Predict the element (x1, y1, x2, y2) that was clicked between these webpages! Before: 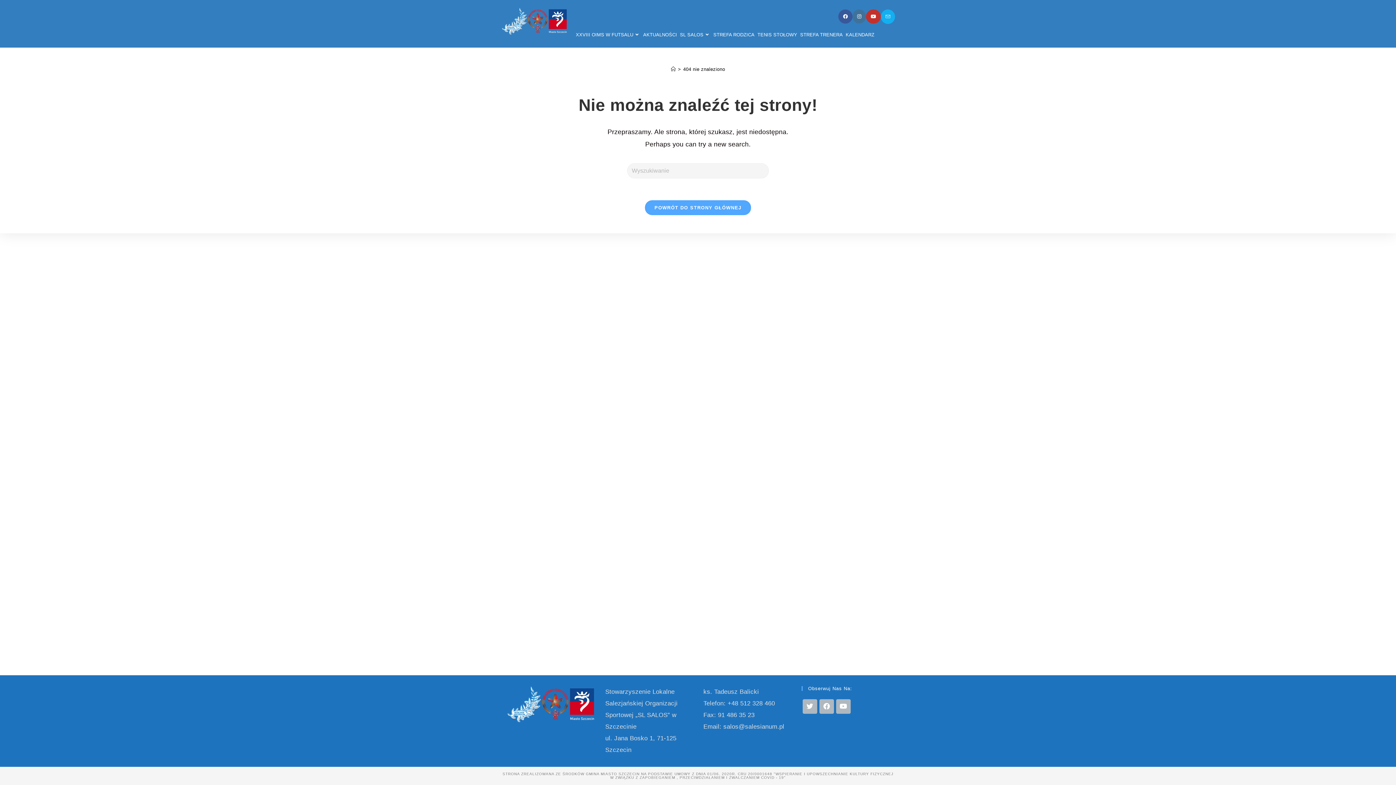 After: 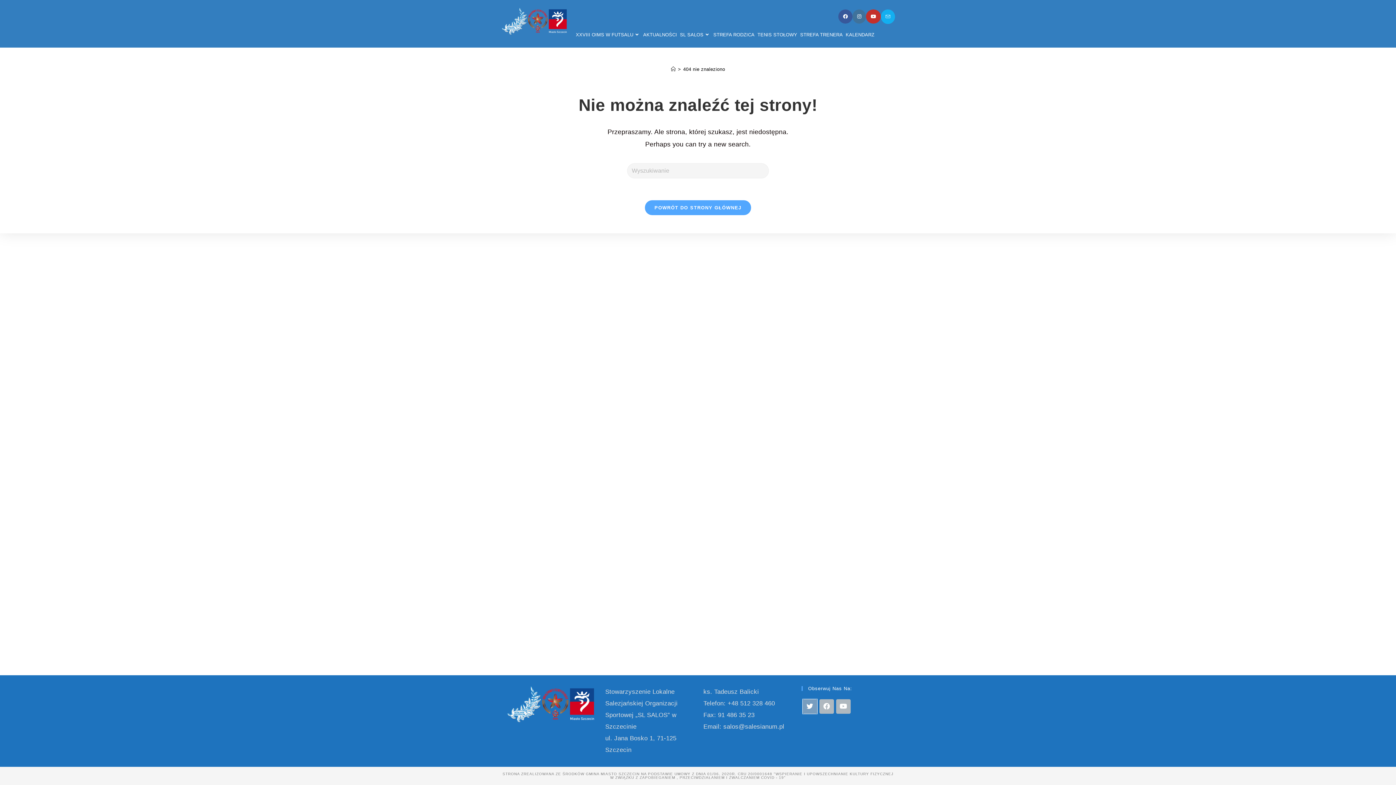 Action: bbox: (802, 699, 817, 714) label: Twitter